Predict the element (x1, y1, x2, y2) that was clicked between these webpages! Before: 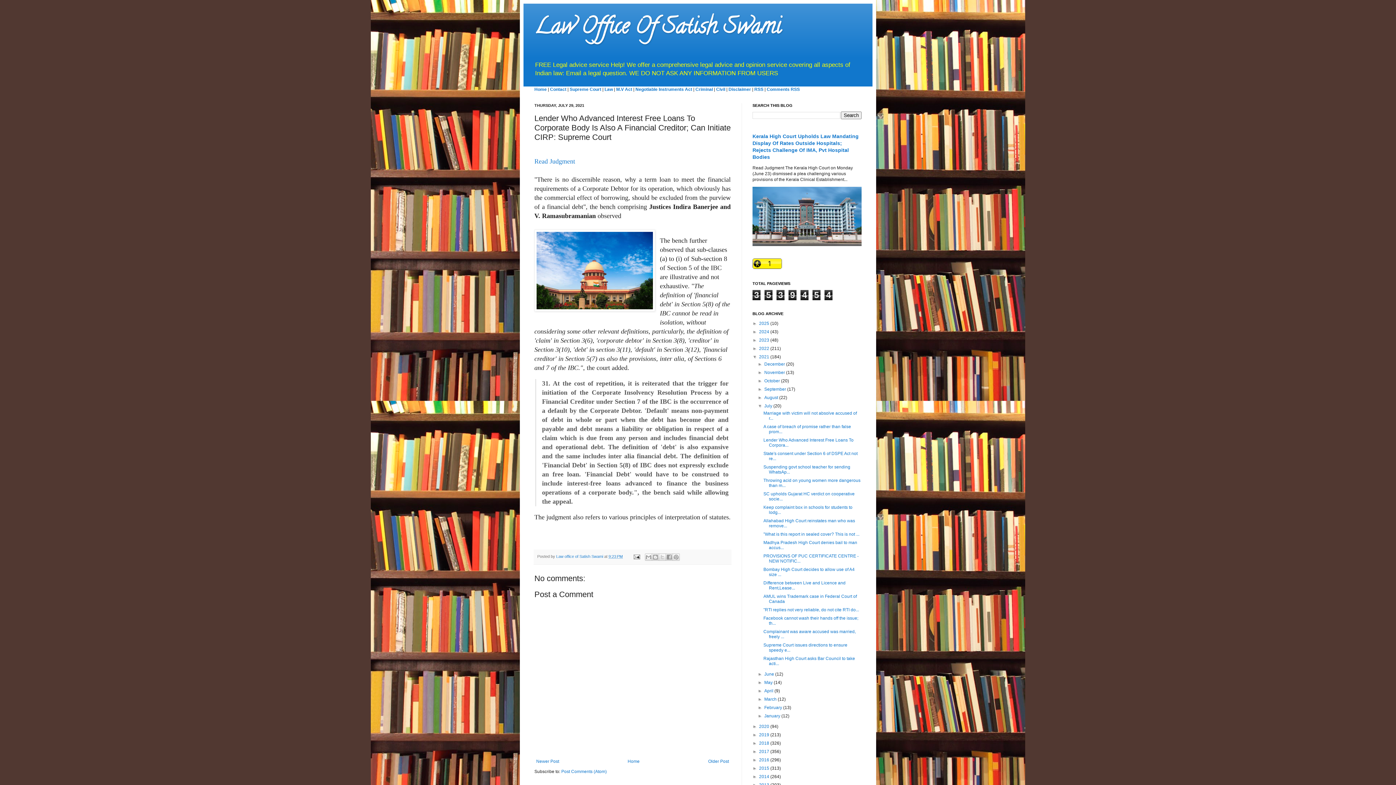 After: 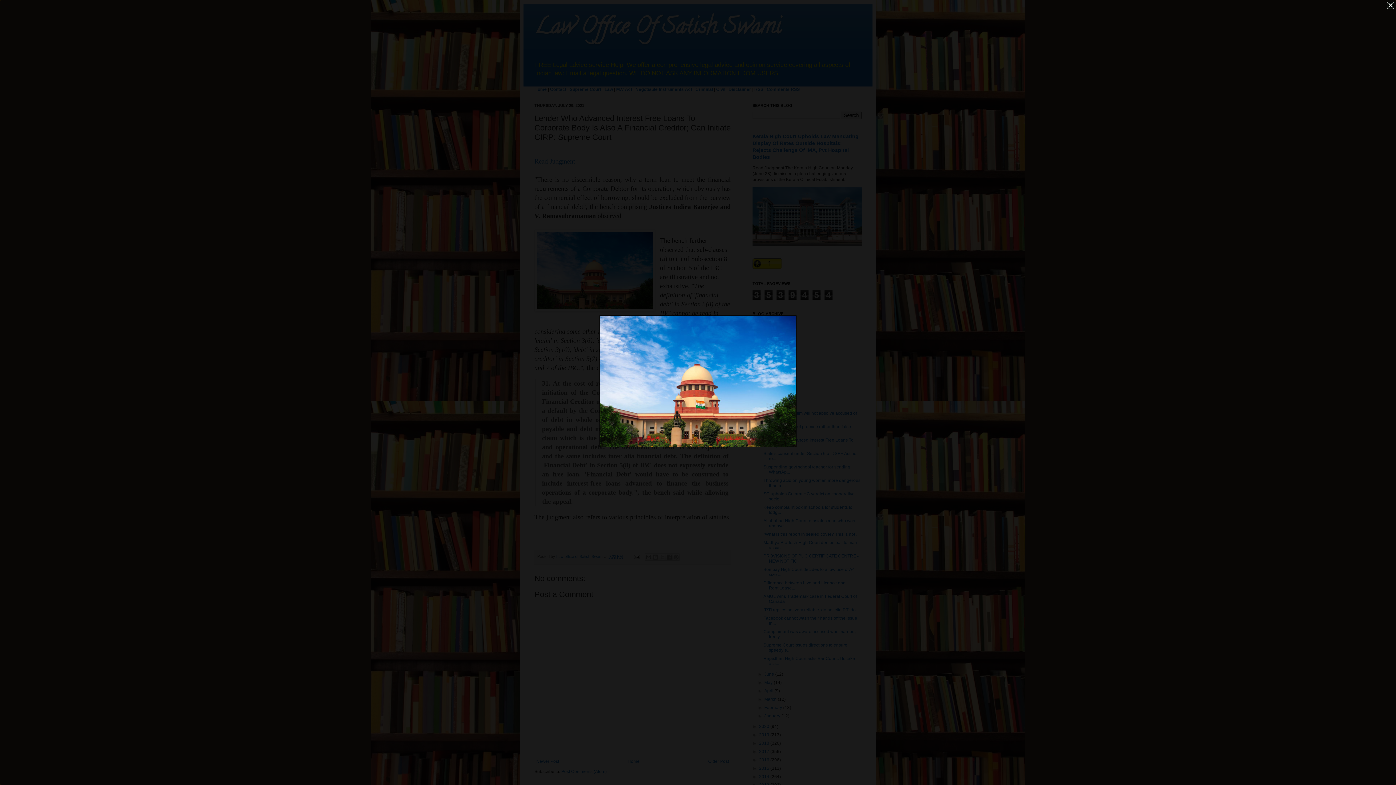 Action: bbox: (534, 229, 655, 313)